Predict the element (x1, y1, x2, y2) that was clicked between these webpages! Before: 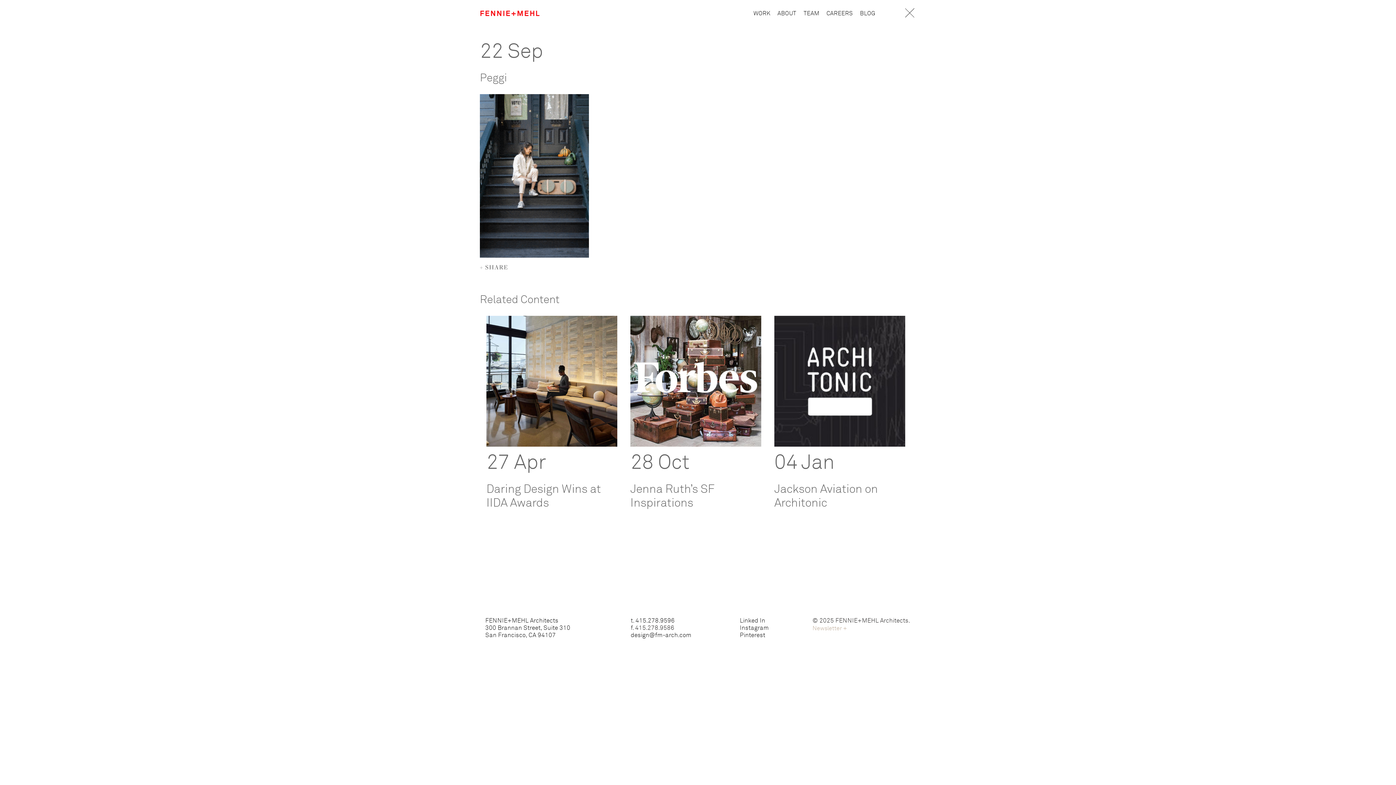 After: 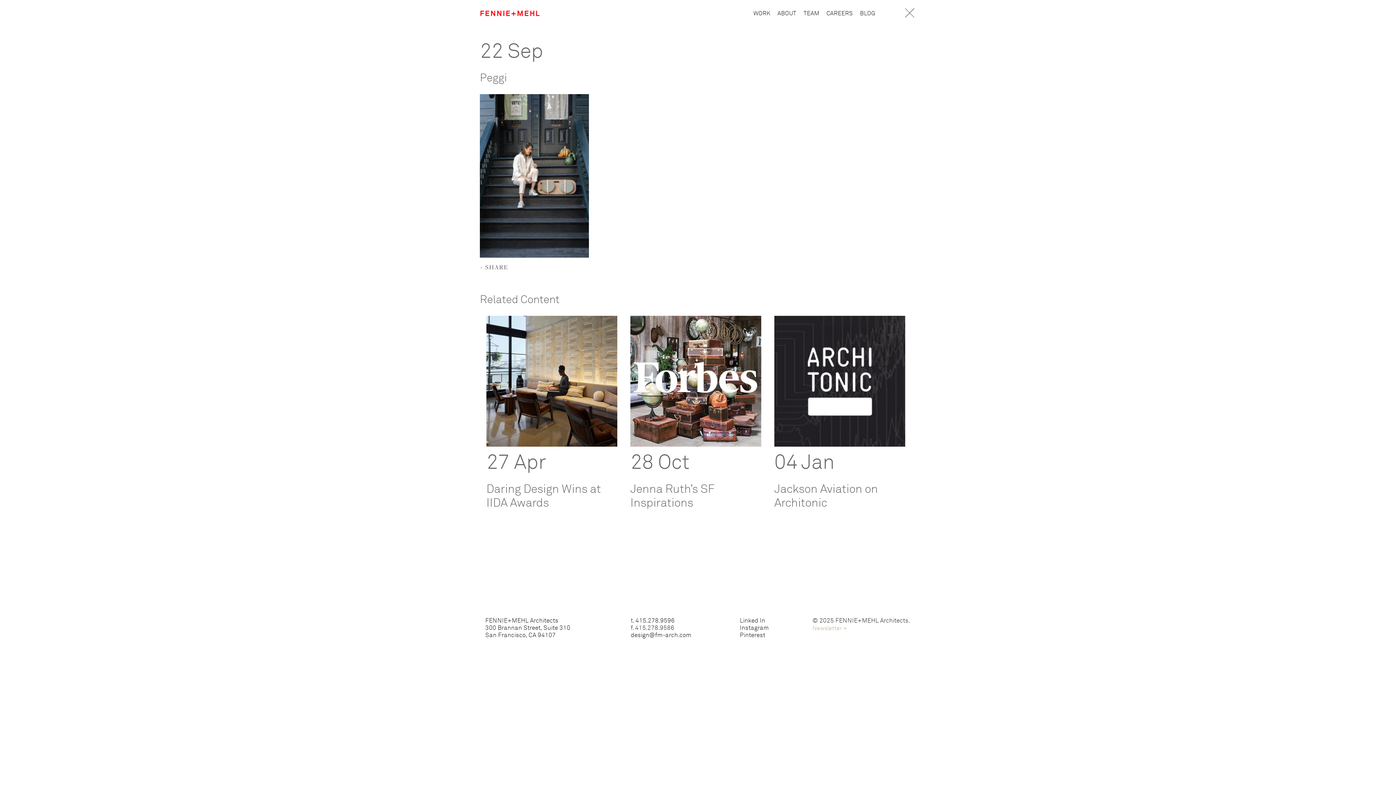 Action: bbox: (740, 625, 769, 631) label: Instagram